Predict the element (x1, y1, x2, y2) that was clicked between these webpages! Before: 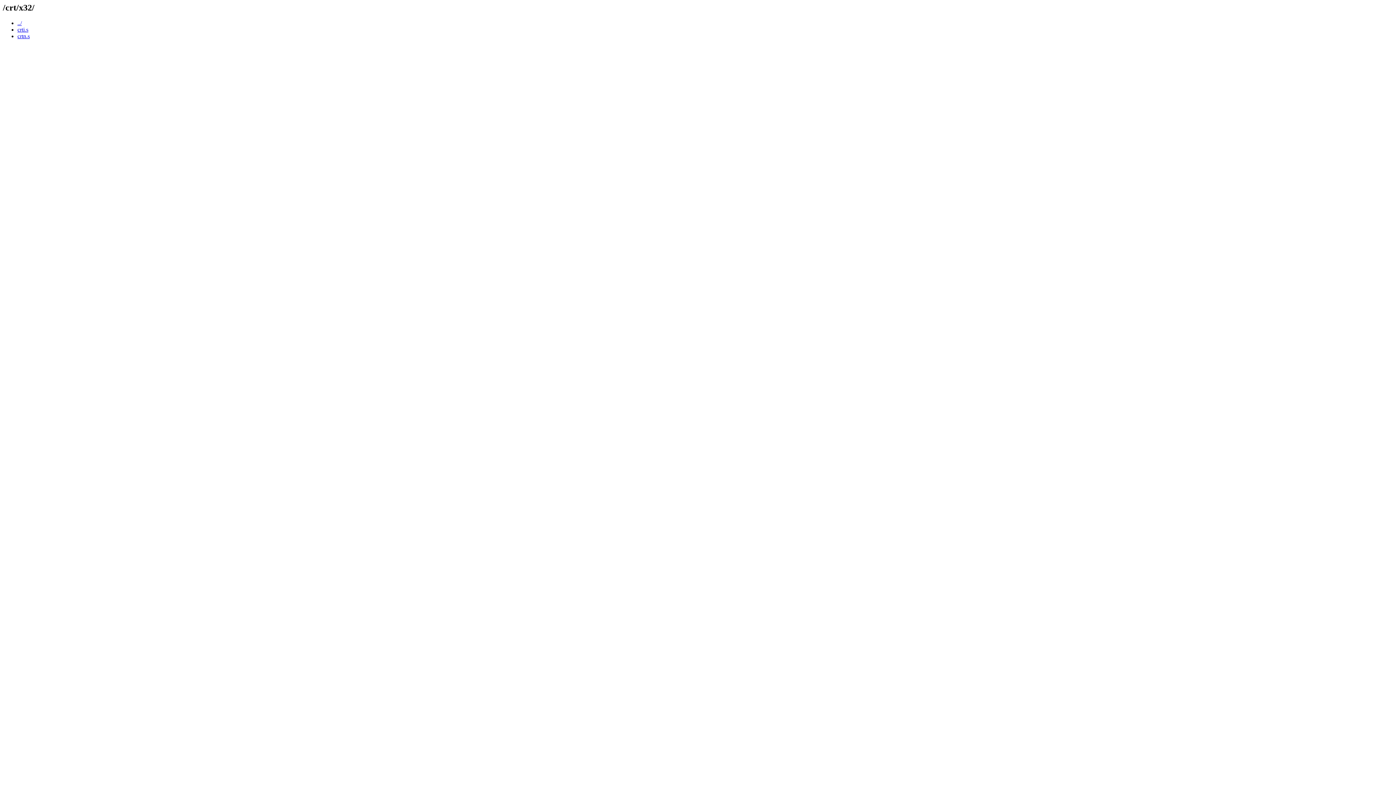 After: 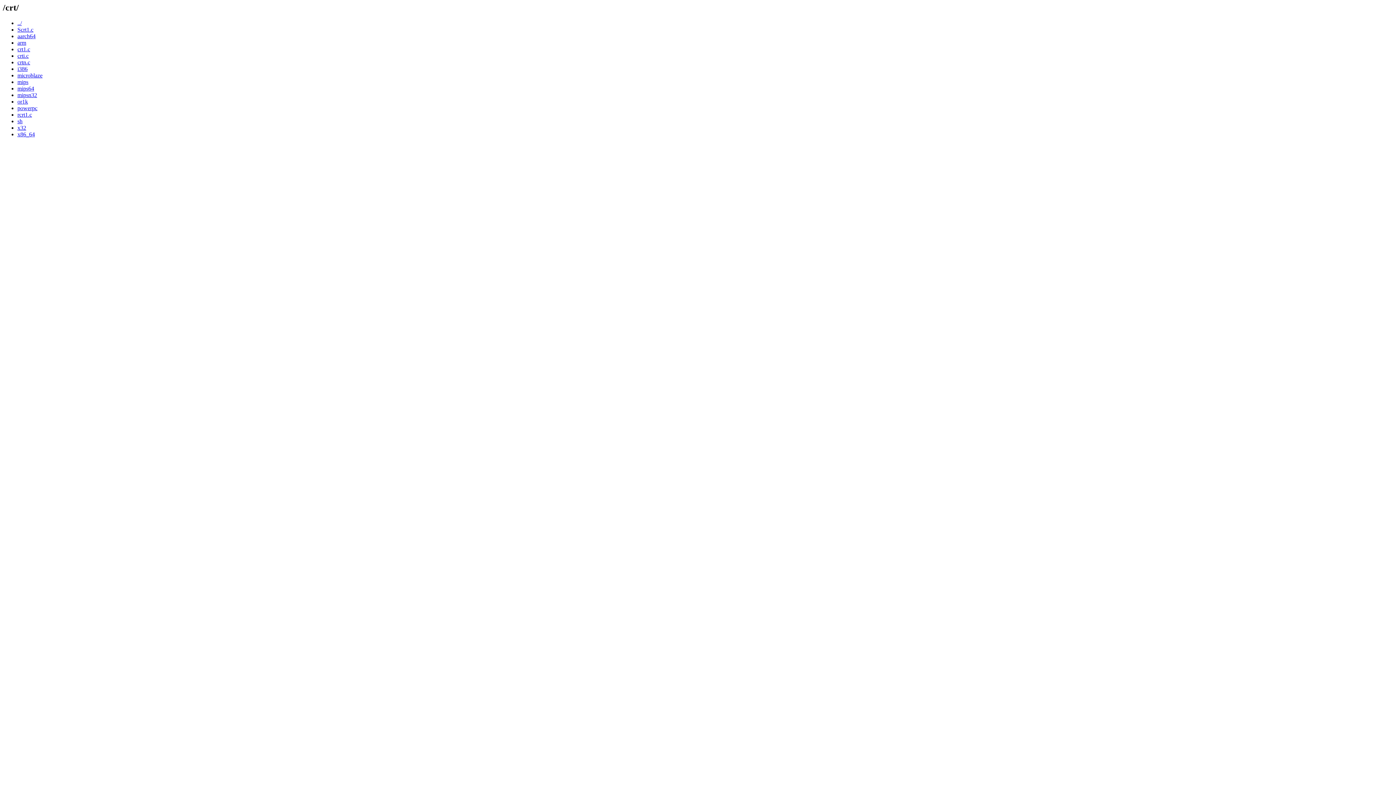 Action: label: ../ bbox: (17, 19, 21, 26)